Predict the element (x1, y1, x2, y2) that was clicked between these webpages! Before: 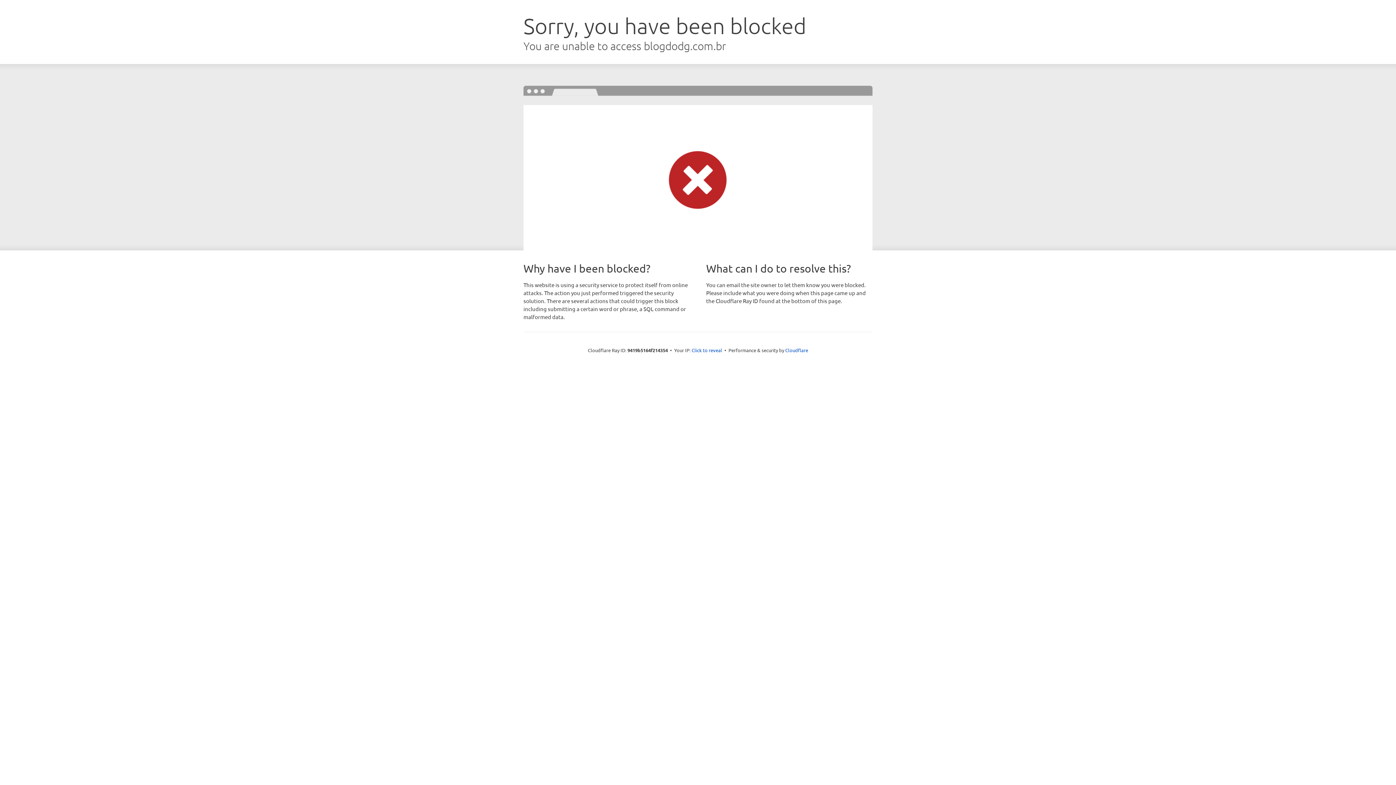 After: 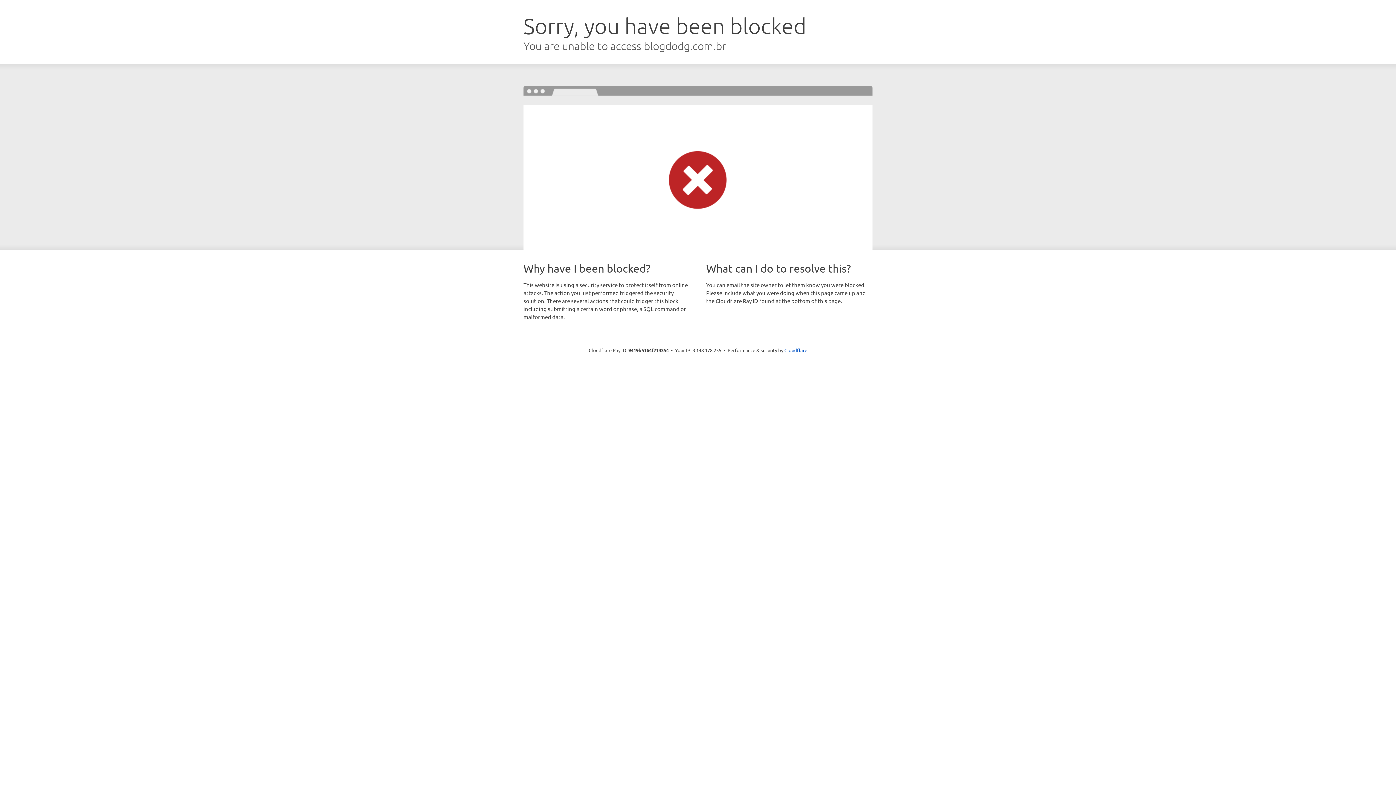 Action: label: Click to reveal bbox: (691, 346, 722, 353)